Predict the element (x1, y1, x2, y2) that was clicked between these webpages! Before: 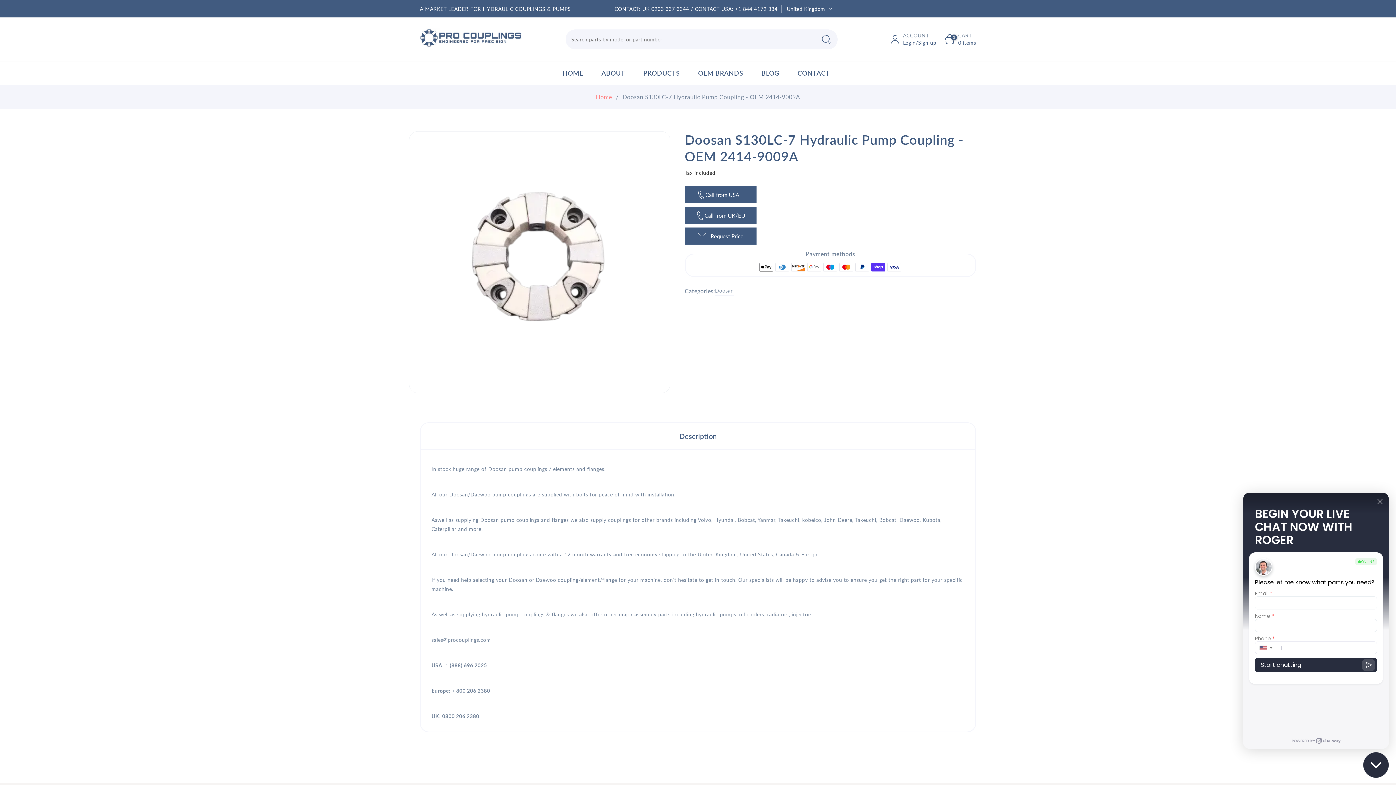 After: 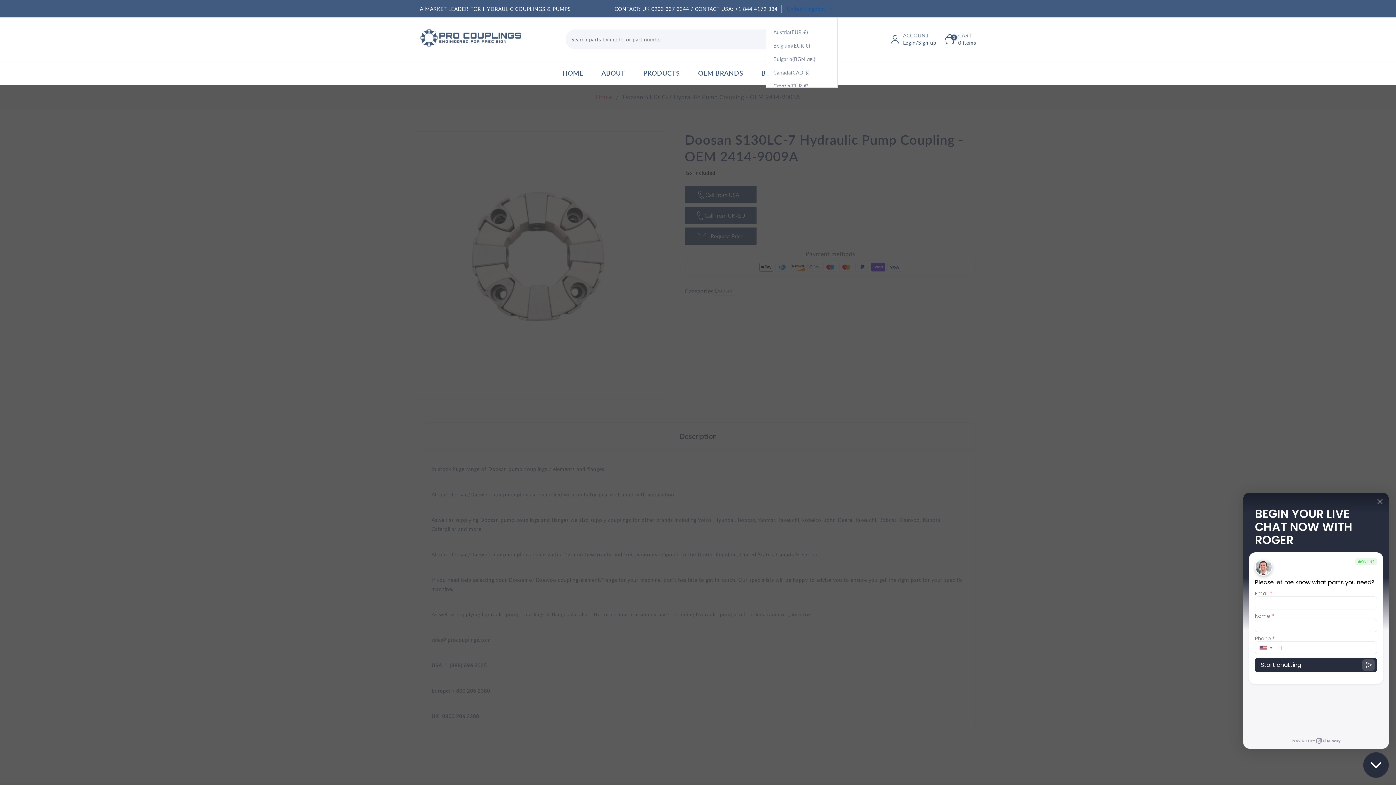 Action: label: United Kingdom bbox: (786, 4, 832, 12)